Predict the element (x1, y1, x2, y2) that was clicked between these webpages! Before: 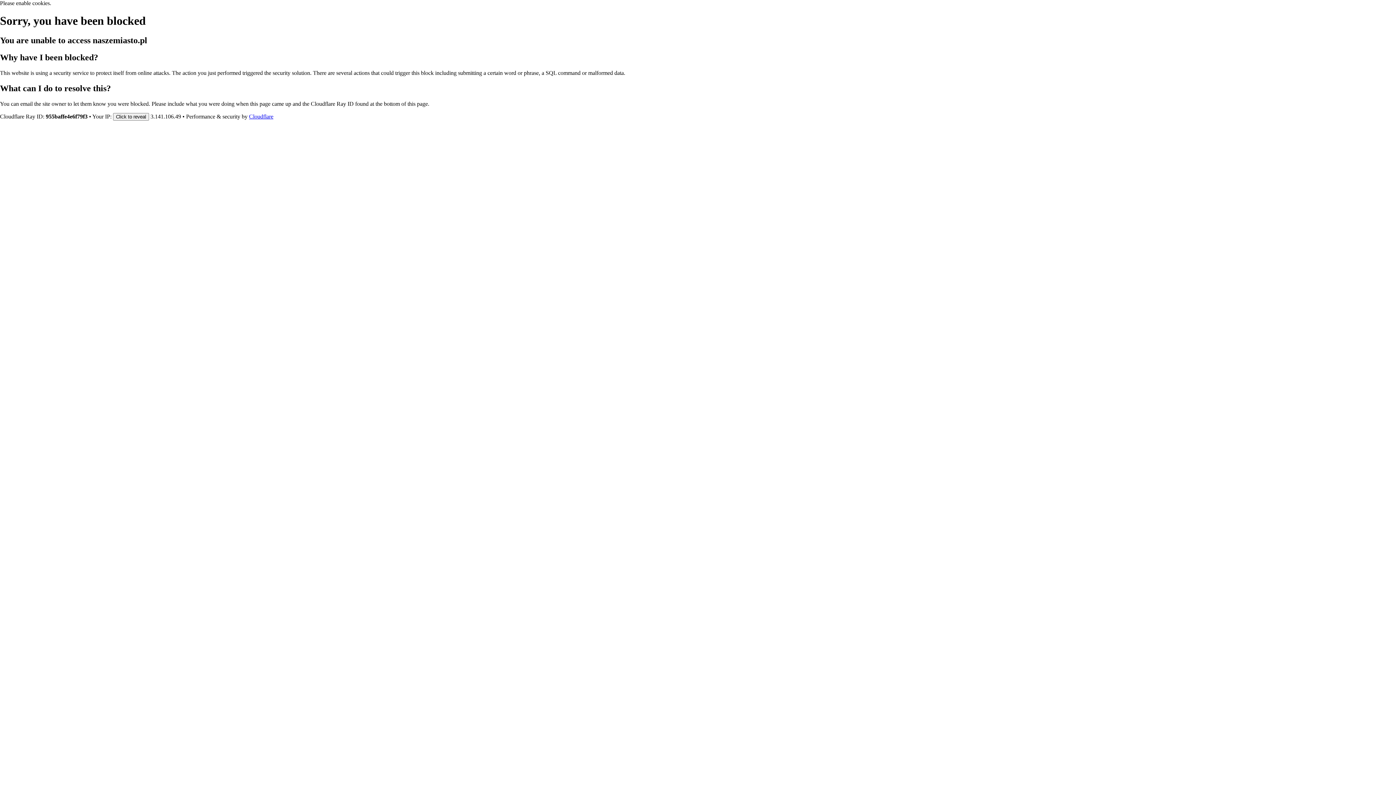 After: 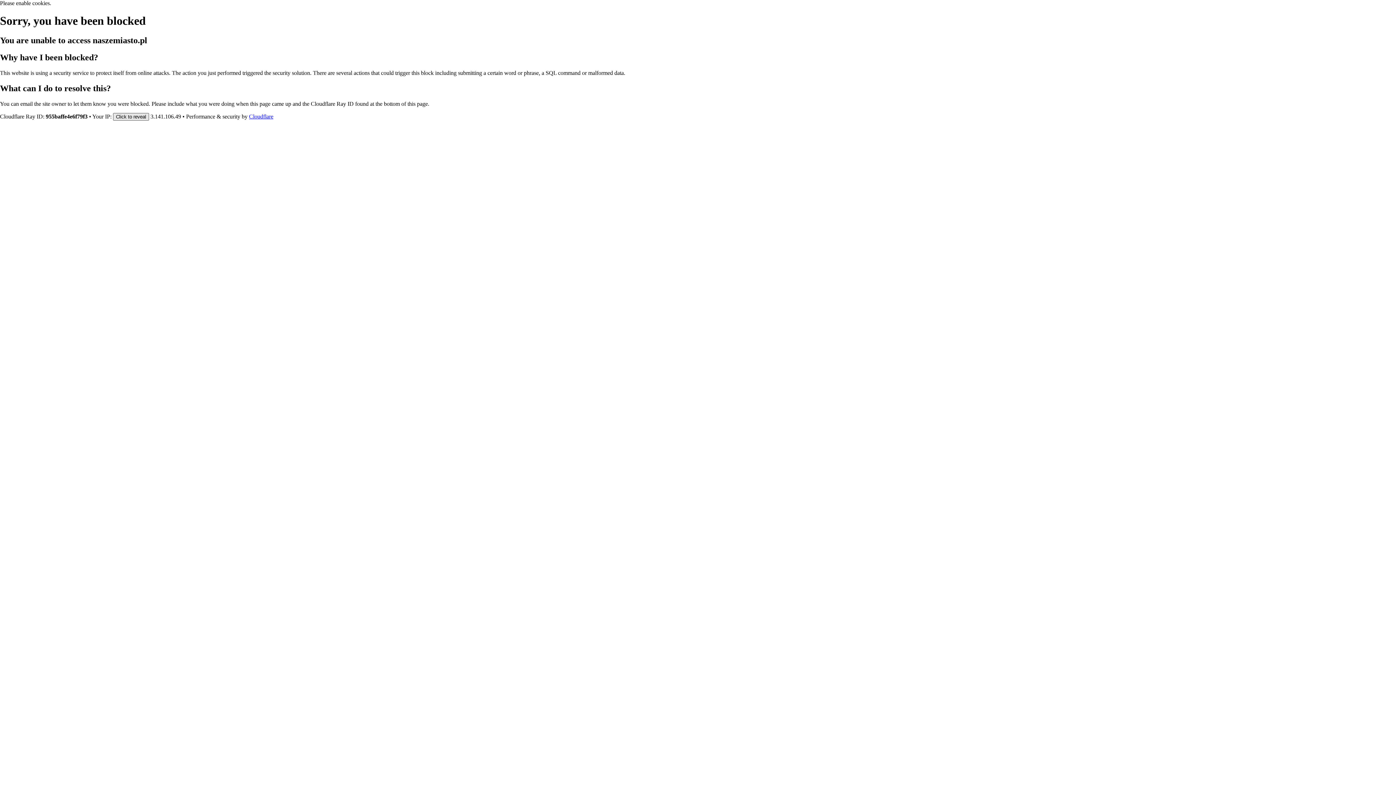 Action: bbox: (113, 112, 149, 120) label: Click to reveal